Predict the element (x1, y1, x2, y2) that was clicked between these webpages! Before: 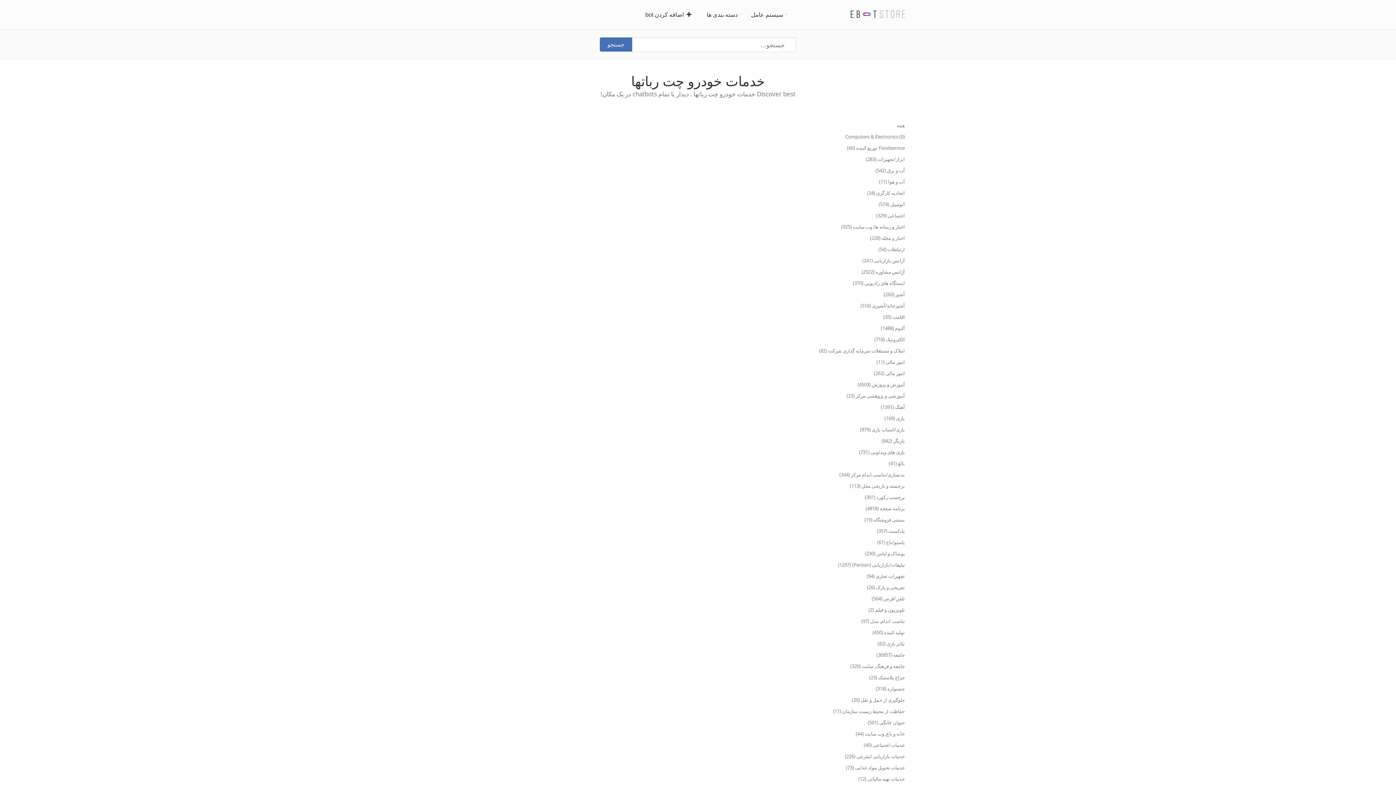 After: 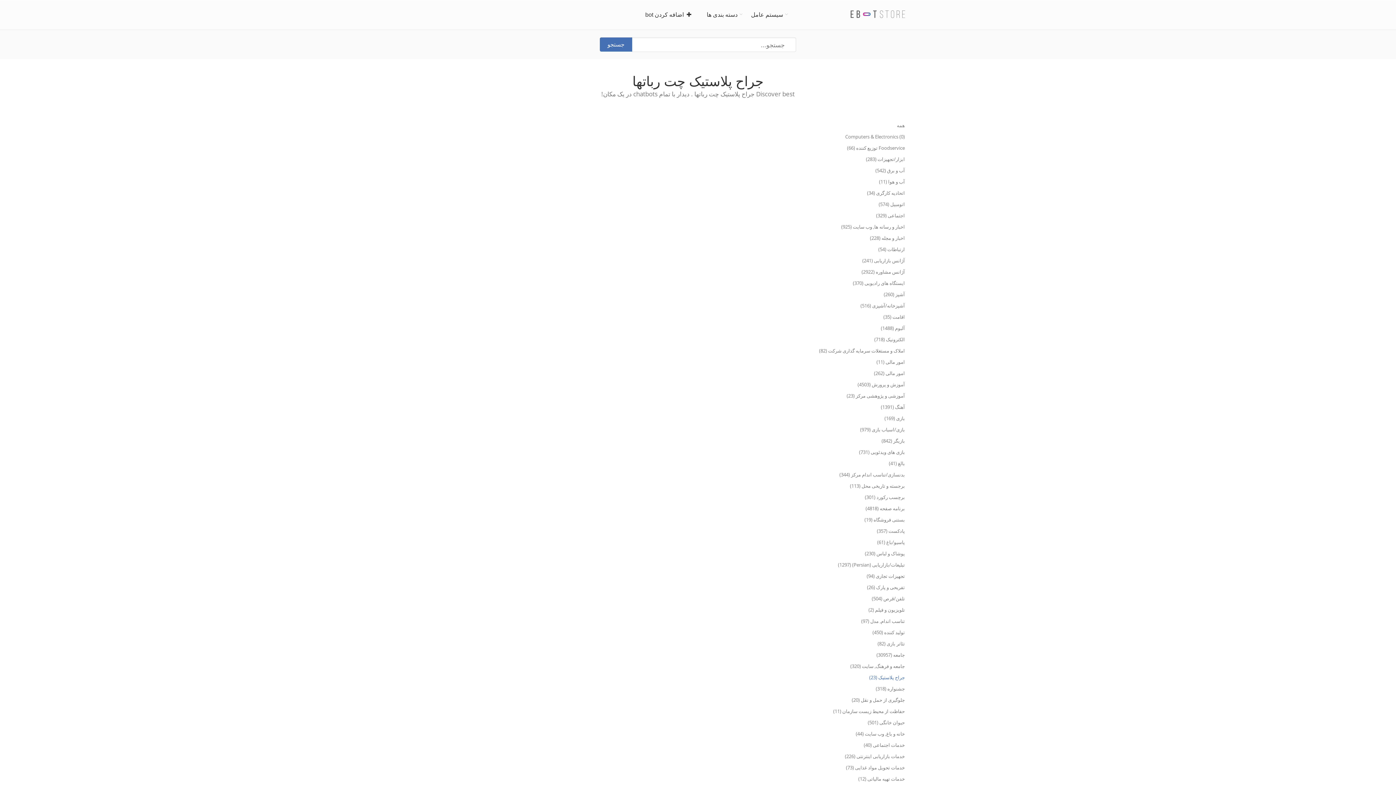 Action: label: جراح پلاستیک (23) bbox: (810, 672, 905, 683)